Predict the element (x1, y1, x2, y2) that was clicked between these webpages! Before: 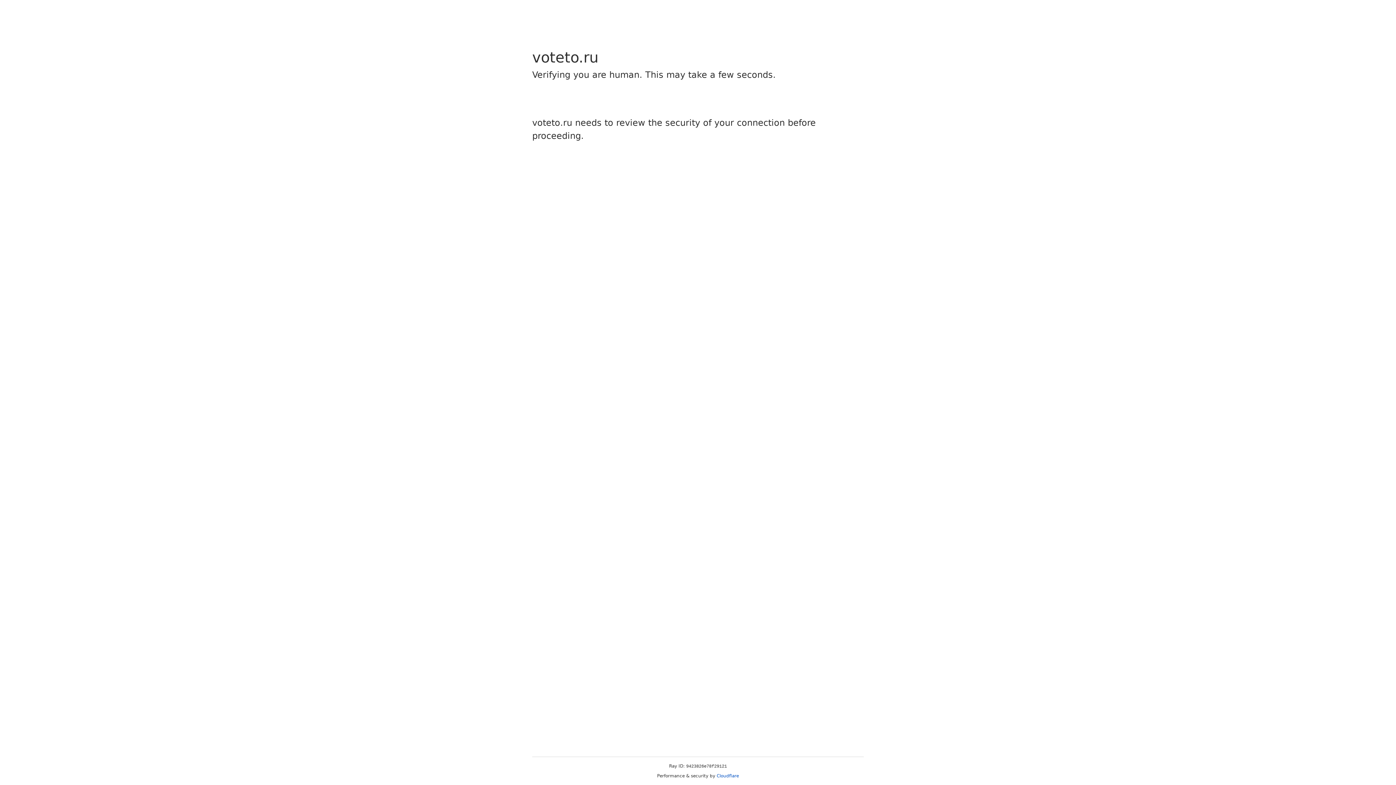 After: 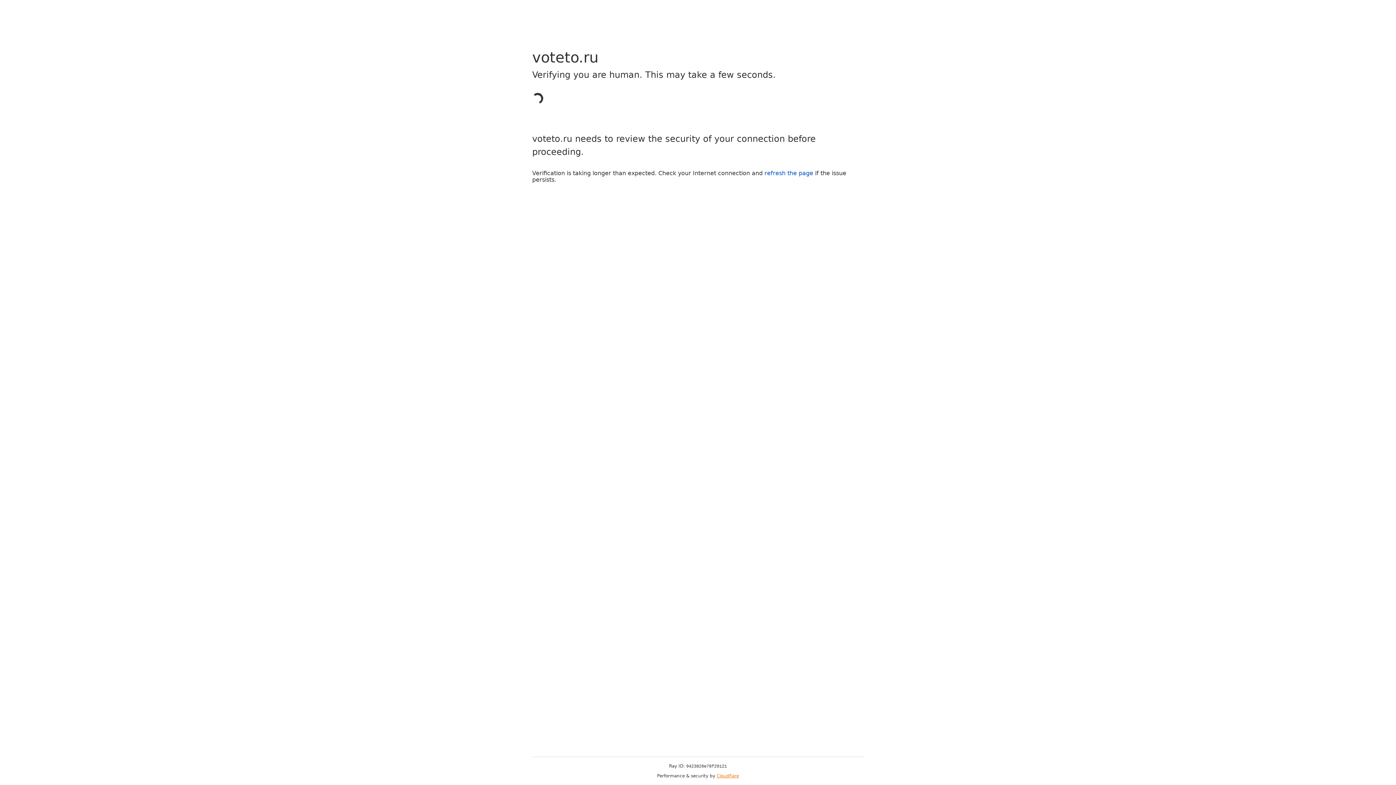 Action: label: Cloudflare bbox: (716, 773, 739, 778)